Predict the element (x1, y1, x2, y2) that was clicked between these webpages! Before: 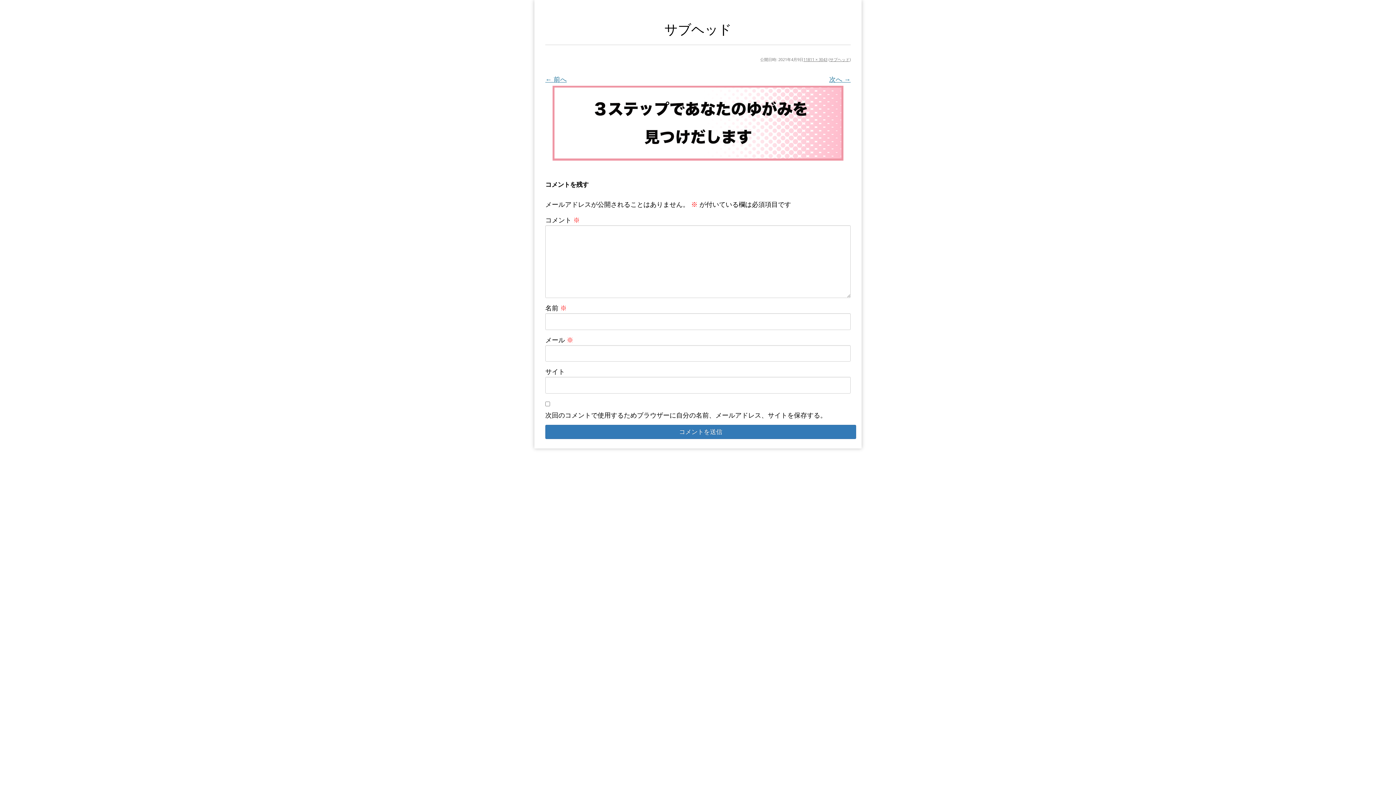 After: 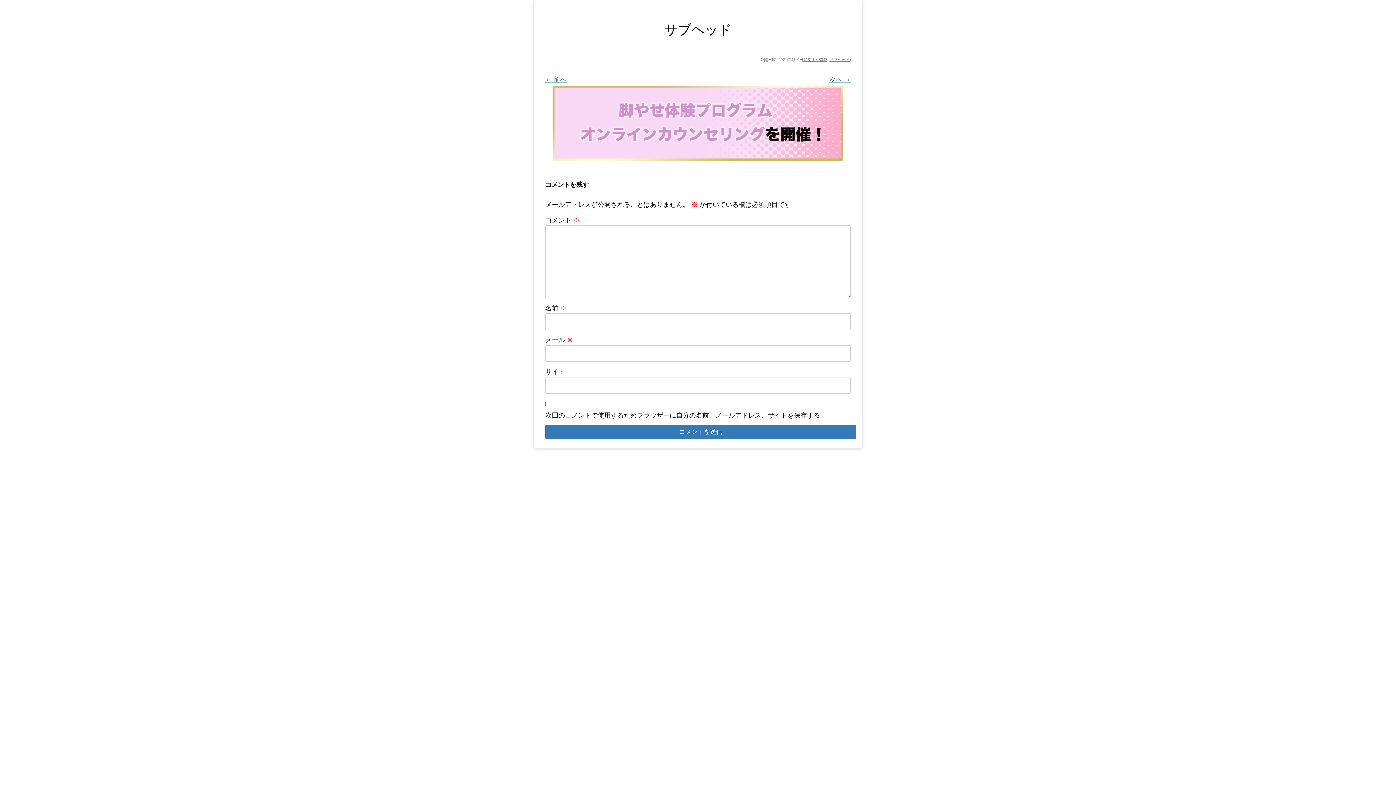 Action: bbox: (829, 74, 850, 83) label: 次へ →